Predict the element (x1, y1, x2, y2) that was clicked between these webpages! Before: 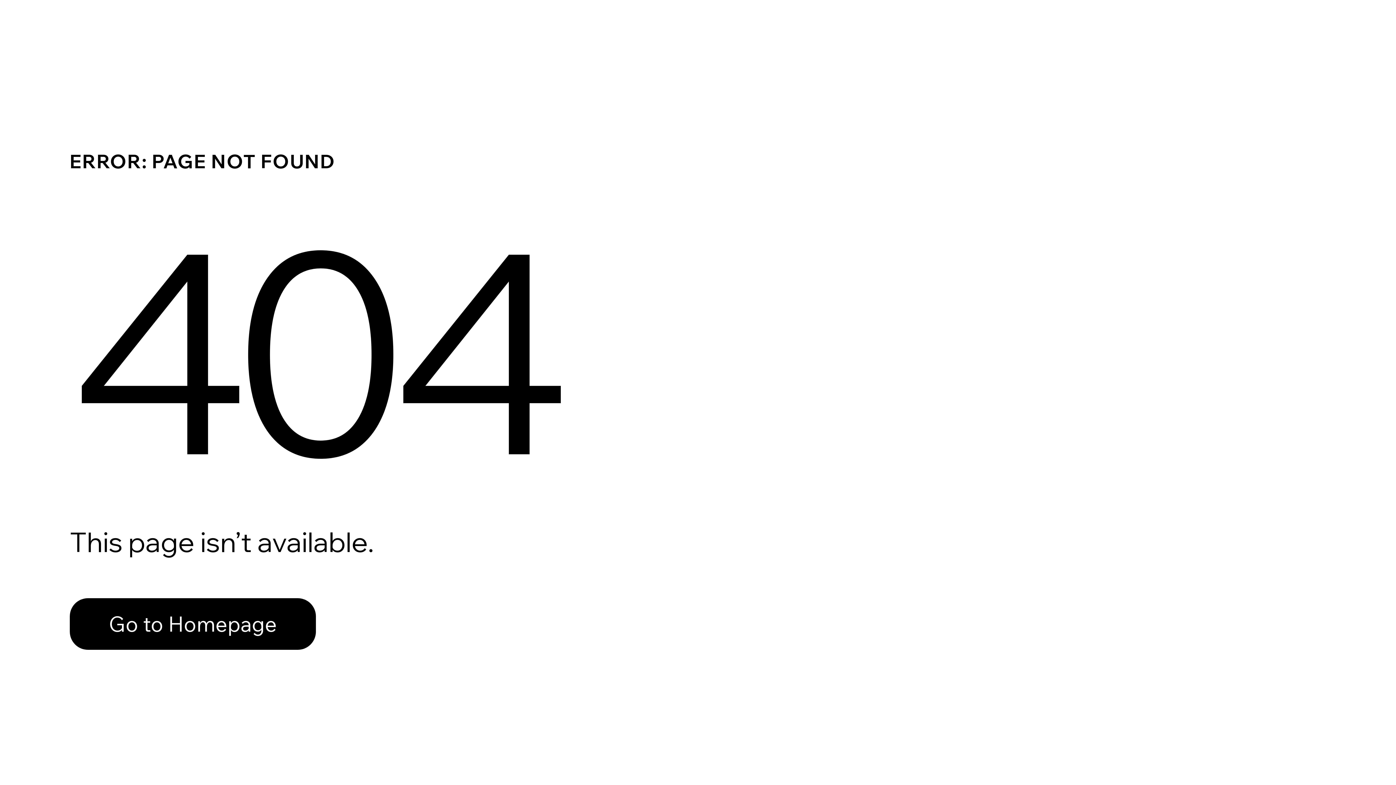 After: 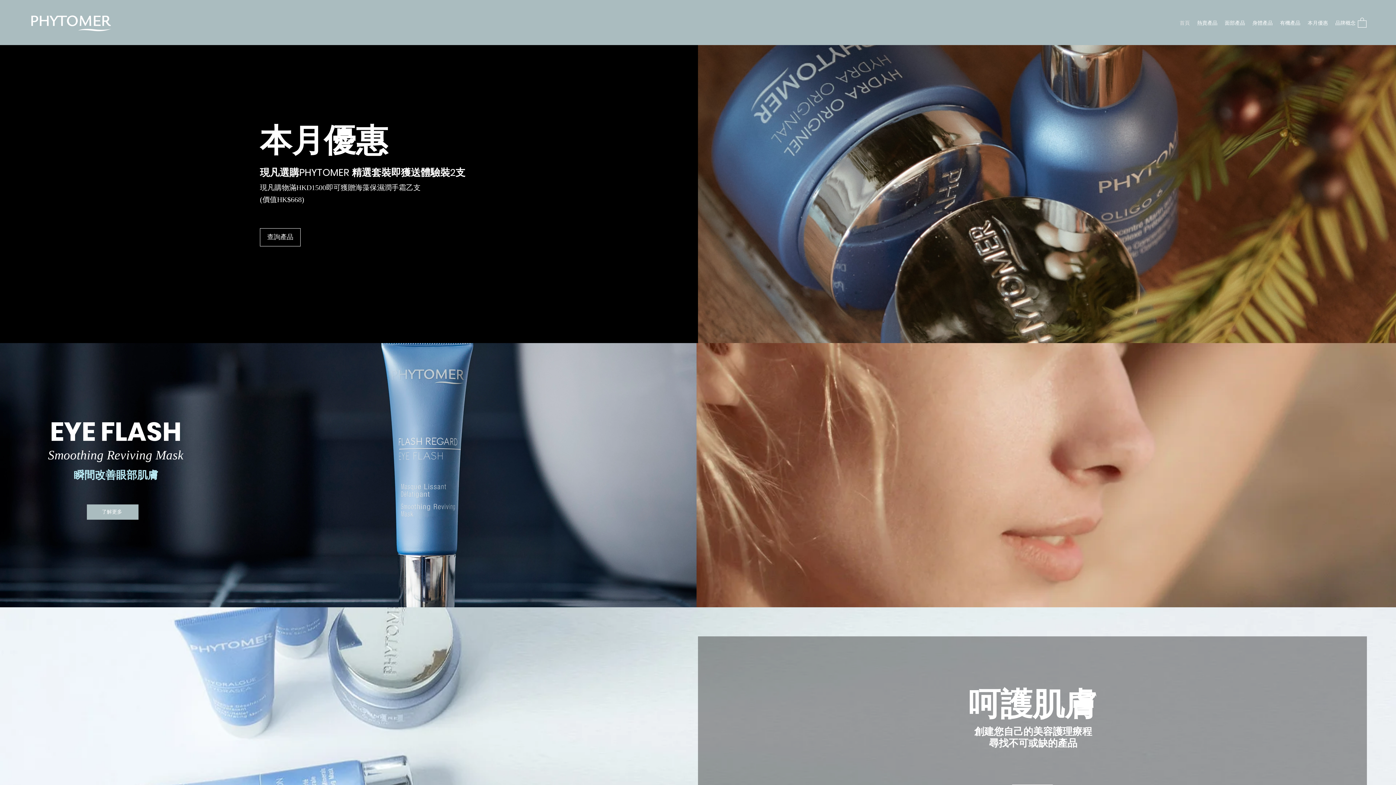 Action: bbox: (69, 598, 316, 650) label: Go to Homepage